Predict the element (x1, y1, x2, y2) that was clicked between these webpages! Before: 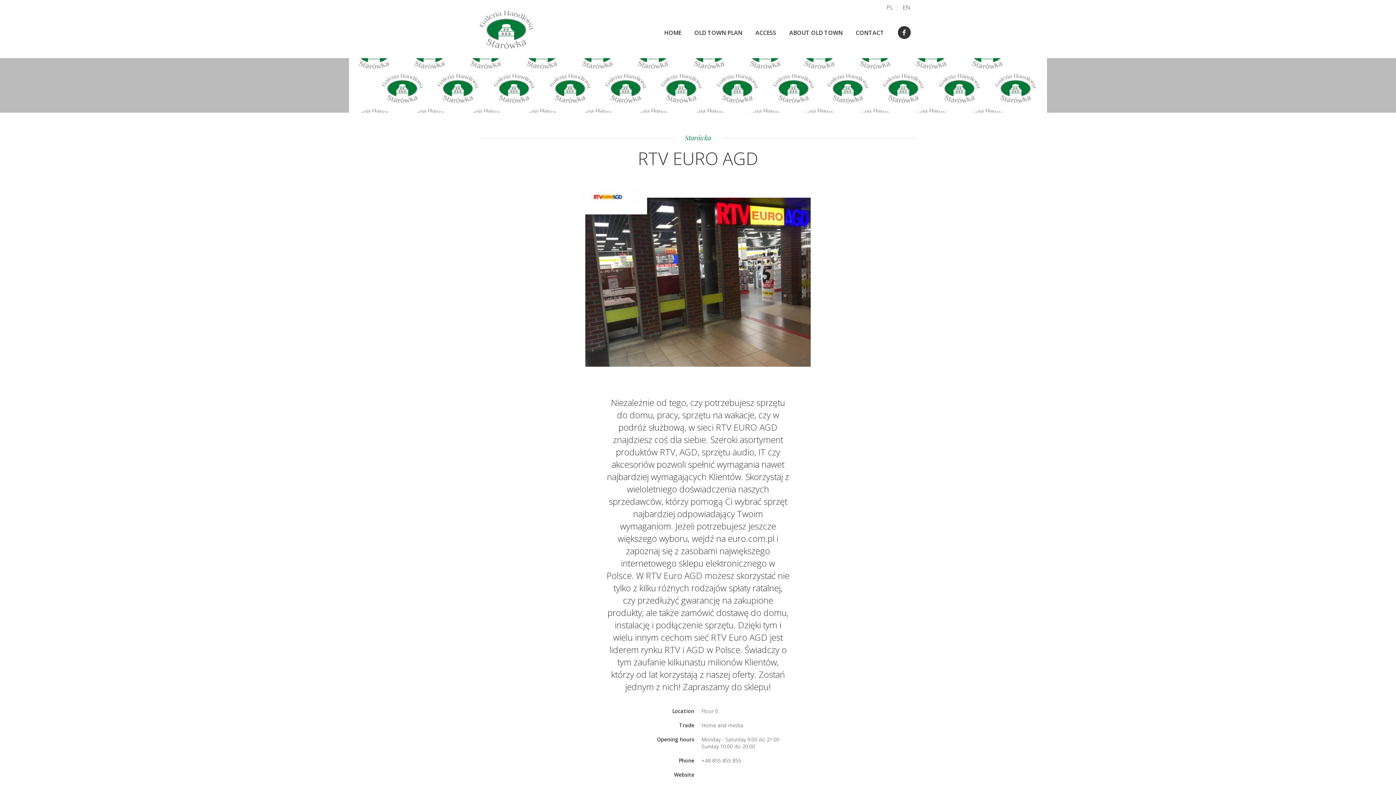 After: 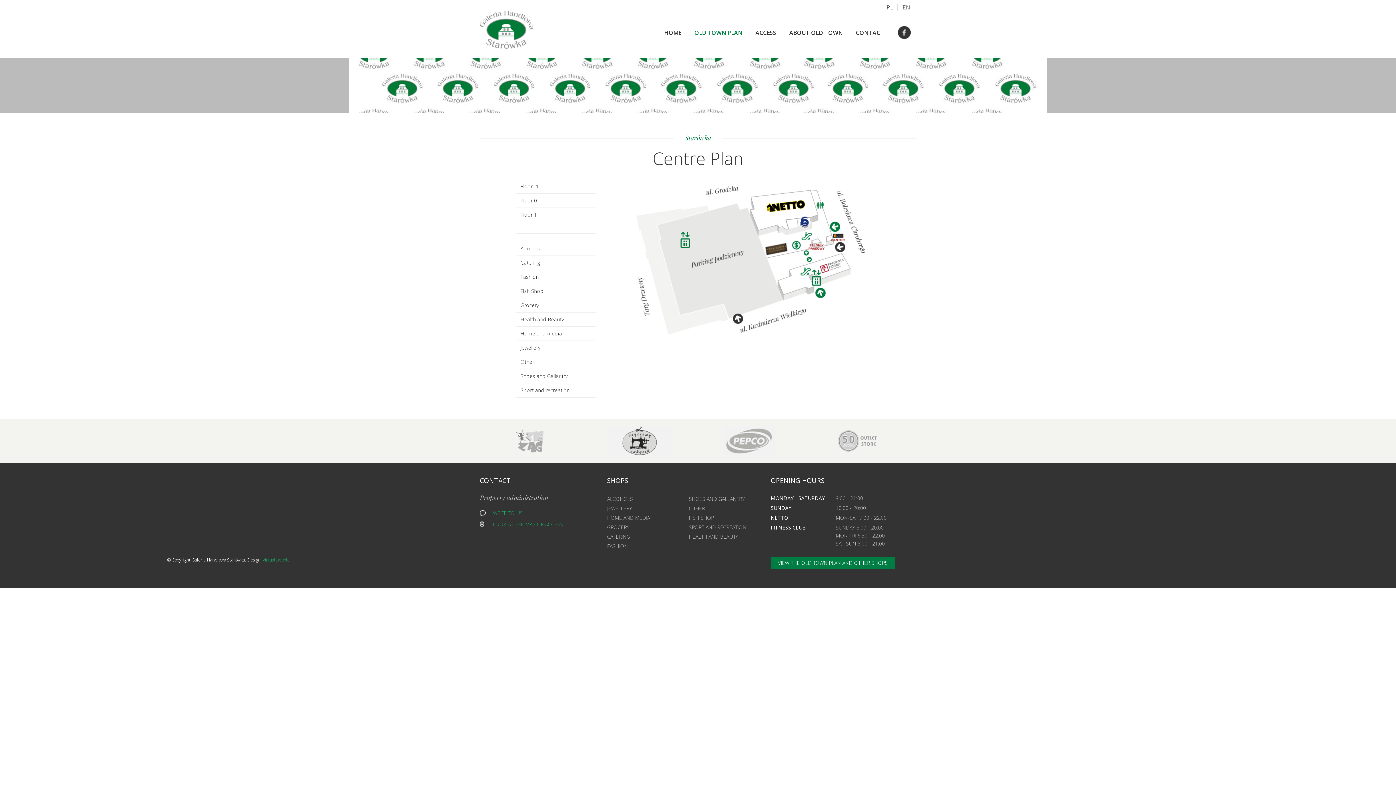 Action: bbox: (694, 25, 742, 40) label: OLD TOWN PLAN